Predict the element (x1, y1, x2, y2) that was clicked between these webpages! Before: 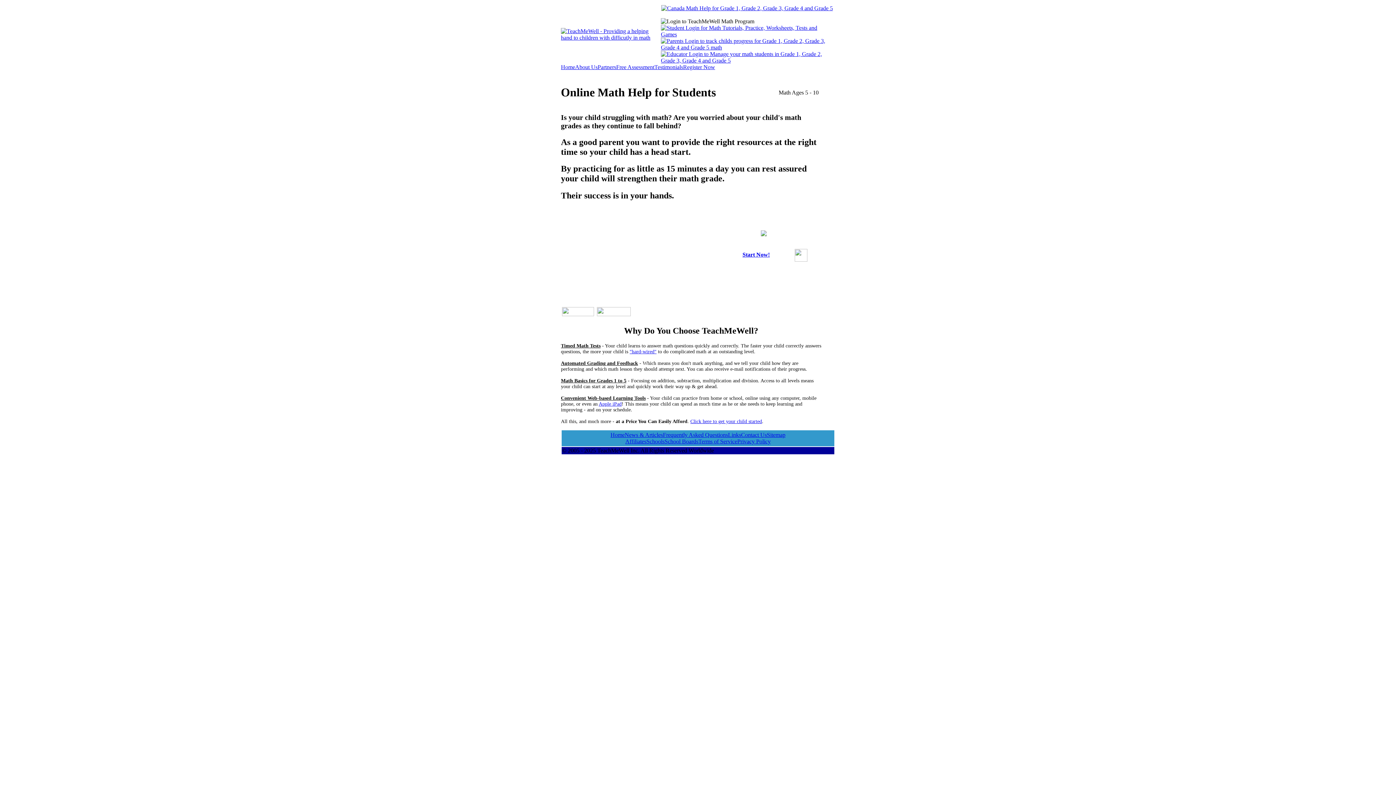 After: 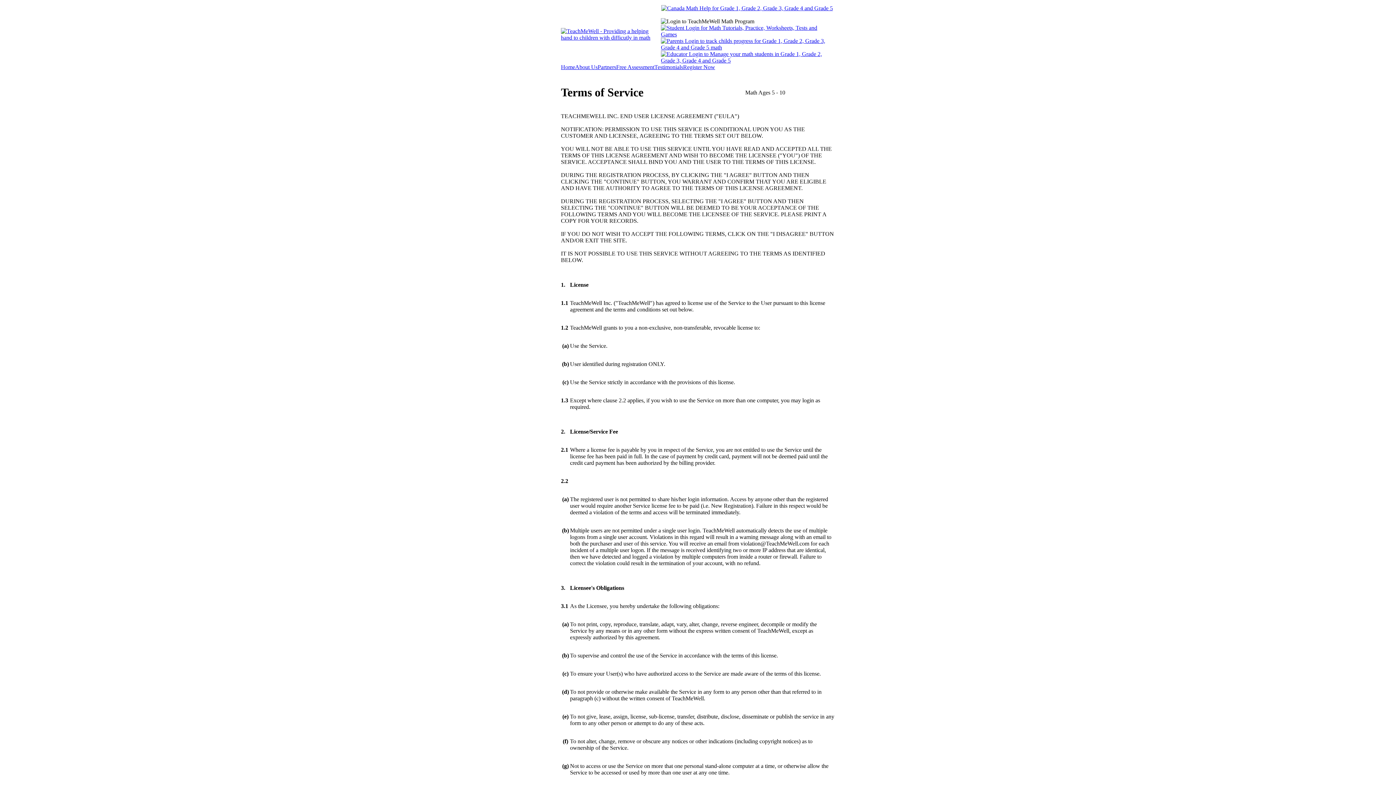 Action: bbox: (698, 438, 737, 444) label: Terms of Service